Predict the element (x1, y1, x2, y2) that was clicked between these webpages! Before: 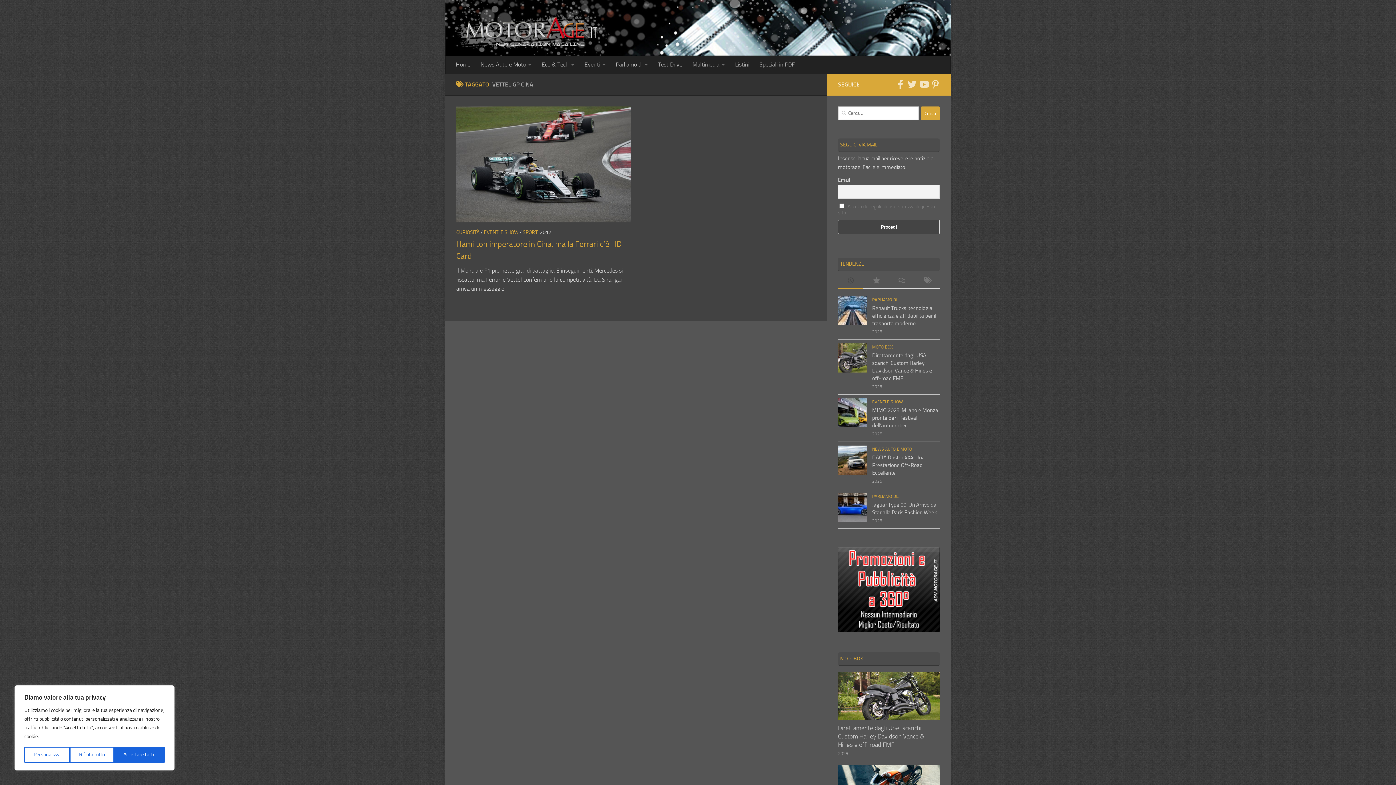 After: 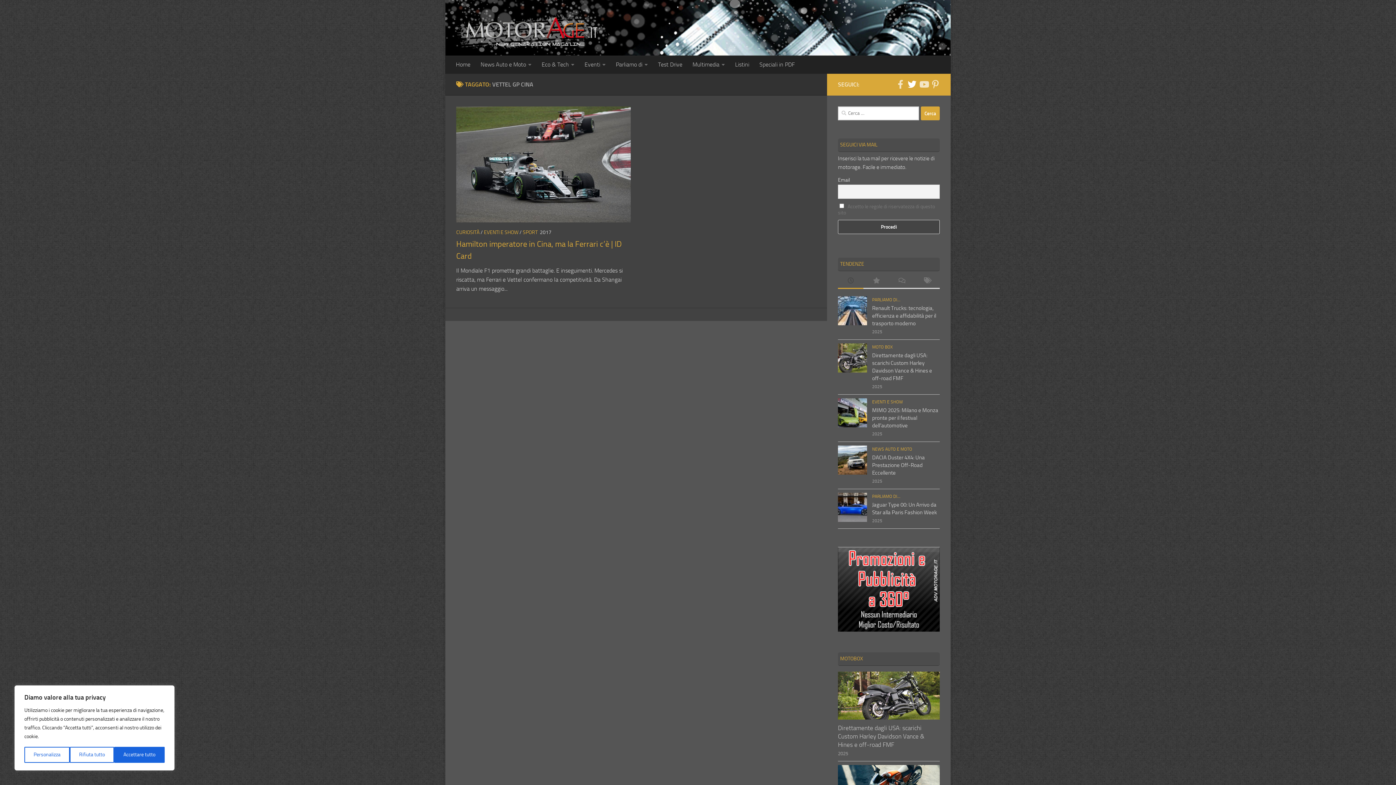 Action: label: Seguici su Twitter bbox: (908, 80, 916, 88)